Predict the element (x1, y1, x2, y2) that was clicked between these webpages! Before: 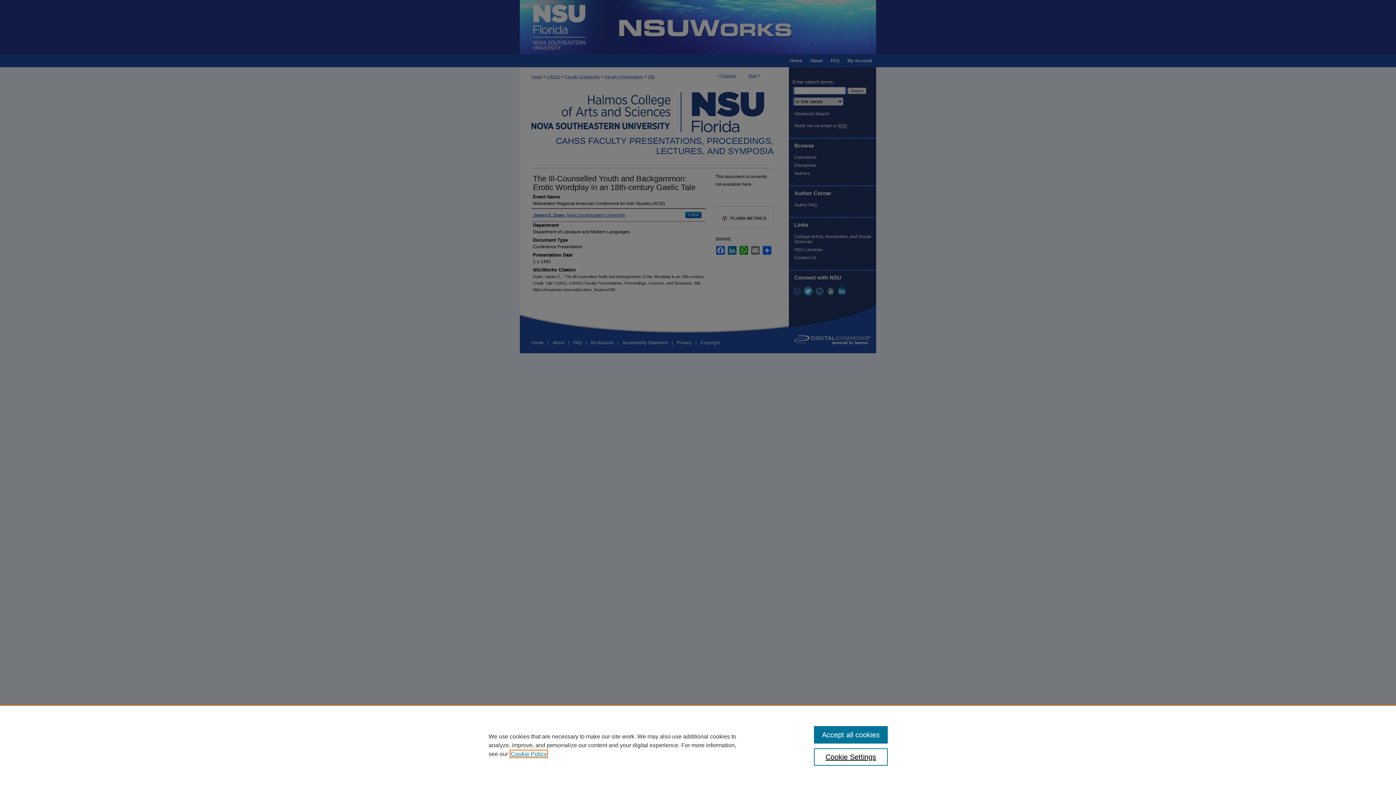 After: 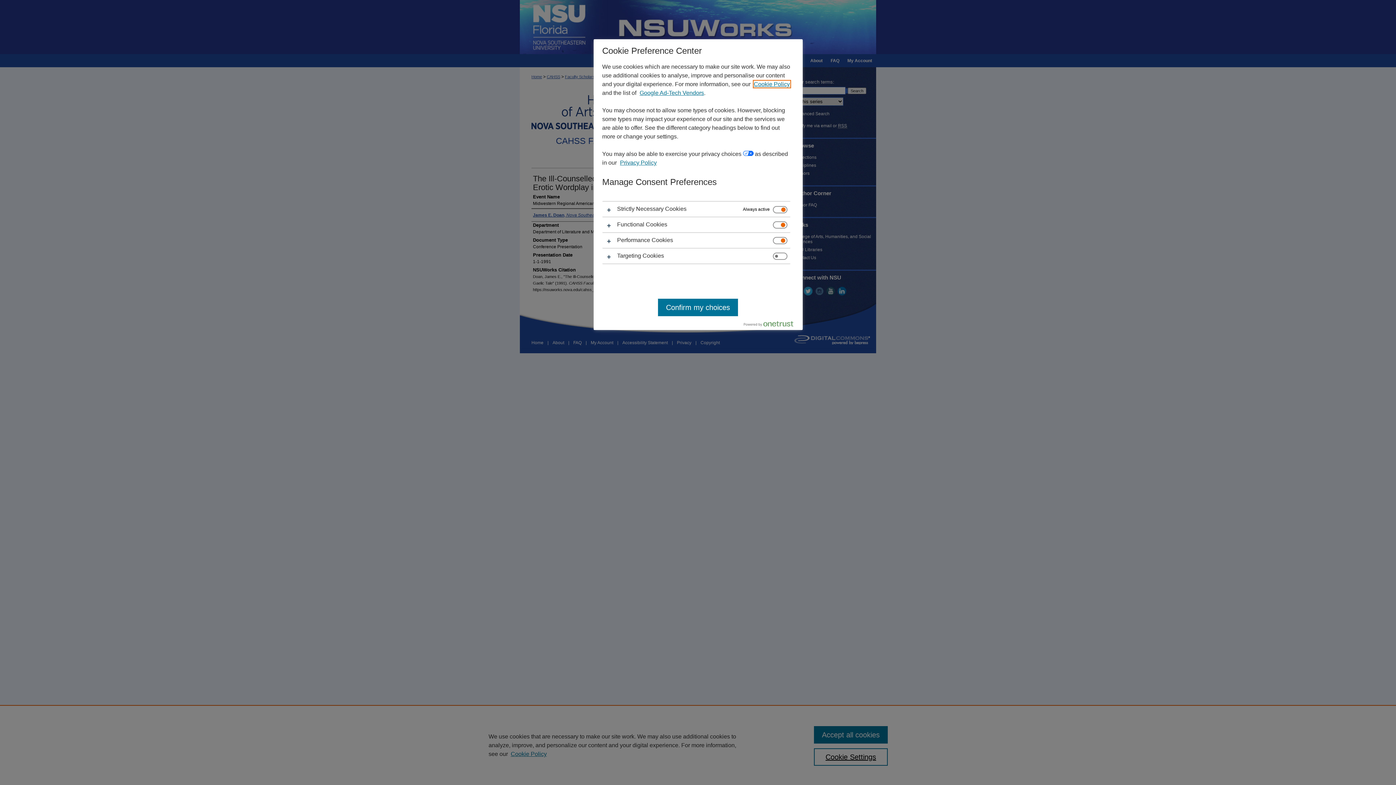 Action: label: Cookie Settings bbox: (814, 748, 887, 766)